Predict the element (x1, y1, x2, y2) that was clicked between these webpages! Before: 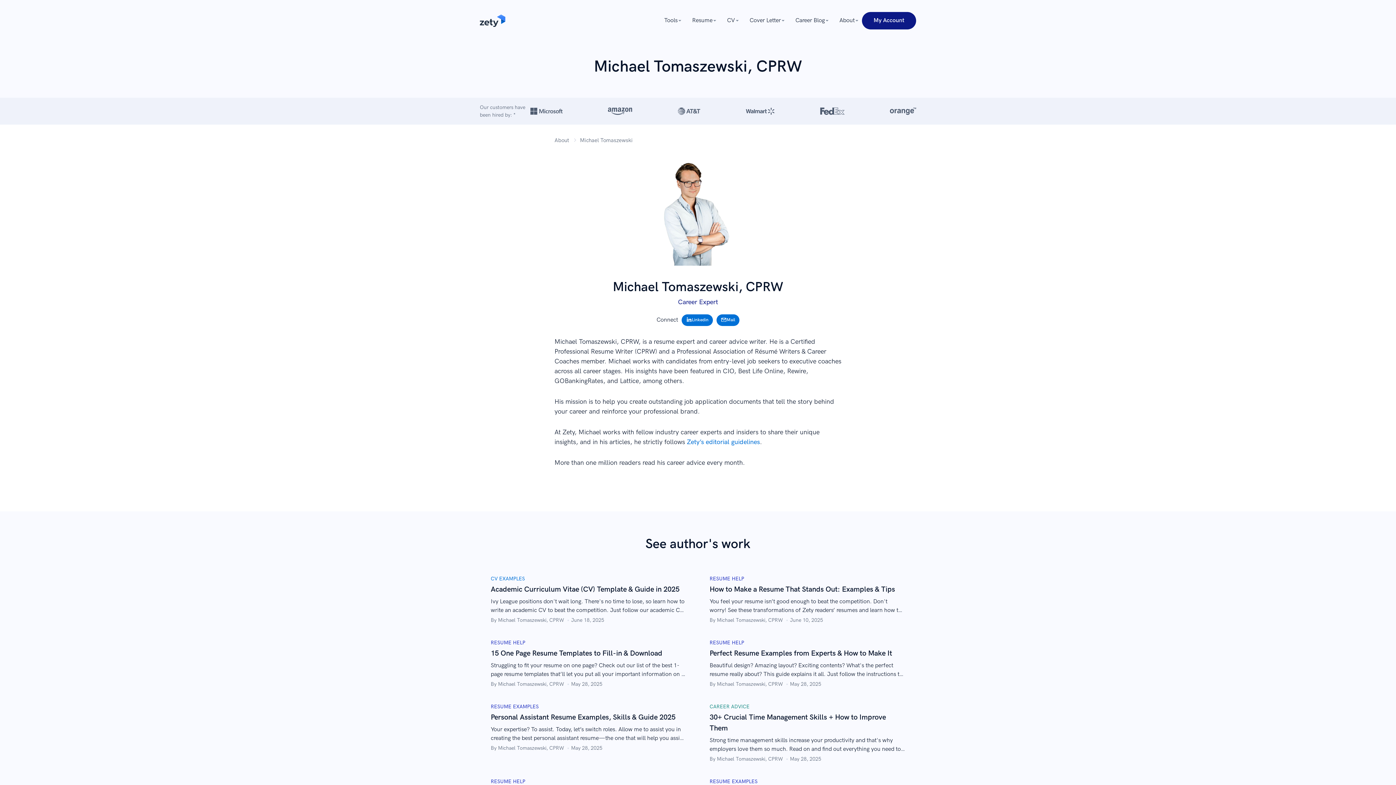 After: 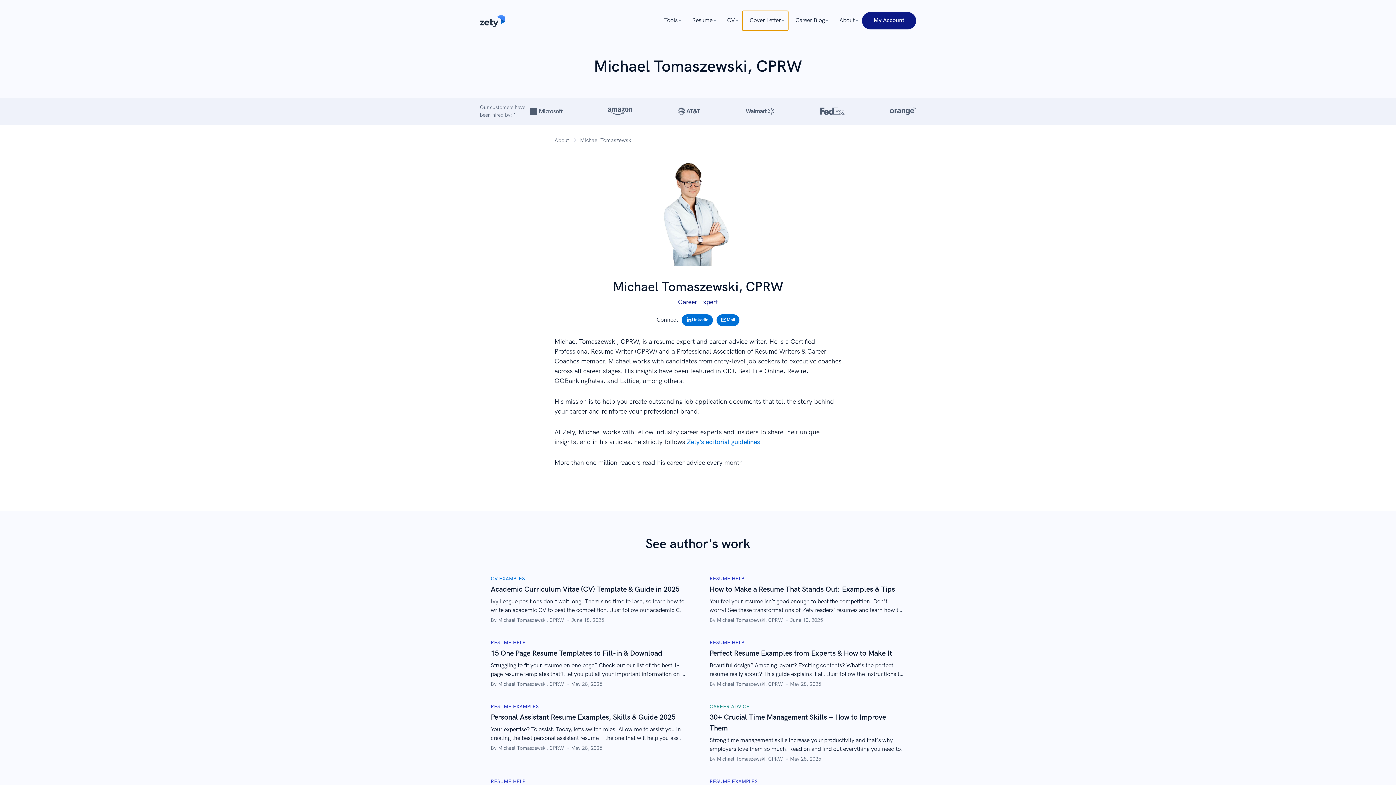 Action: label: Cover Letter bbox: (742, 10, 788, 30)